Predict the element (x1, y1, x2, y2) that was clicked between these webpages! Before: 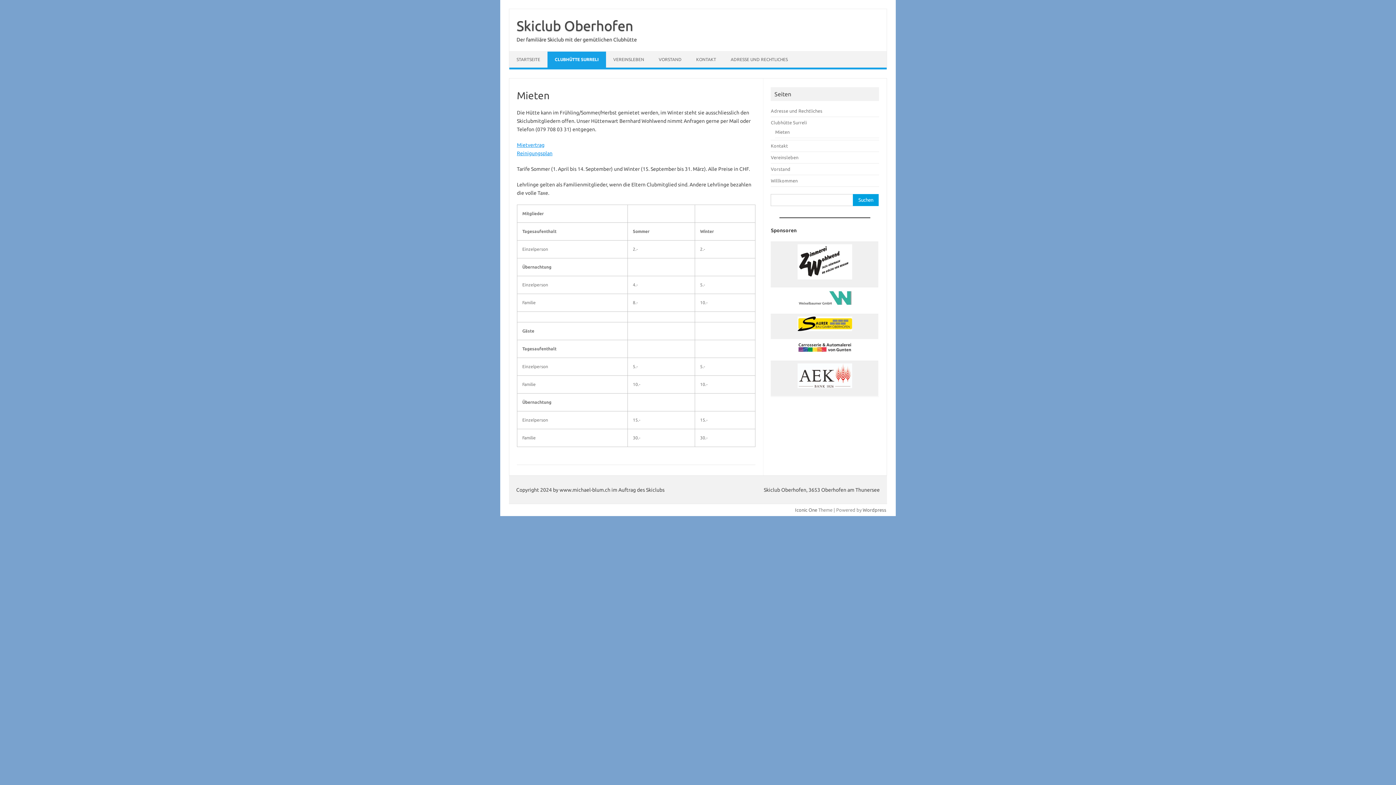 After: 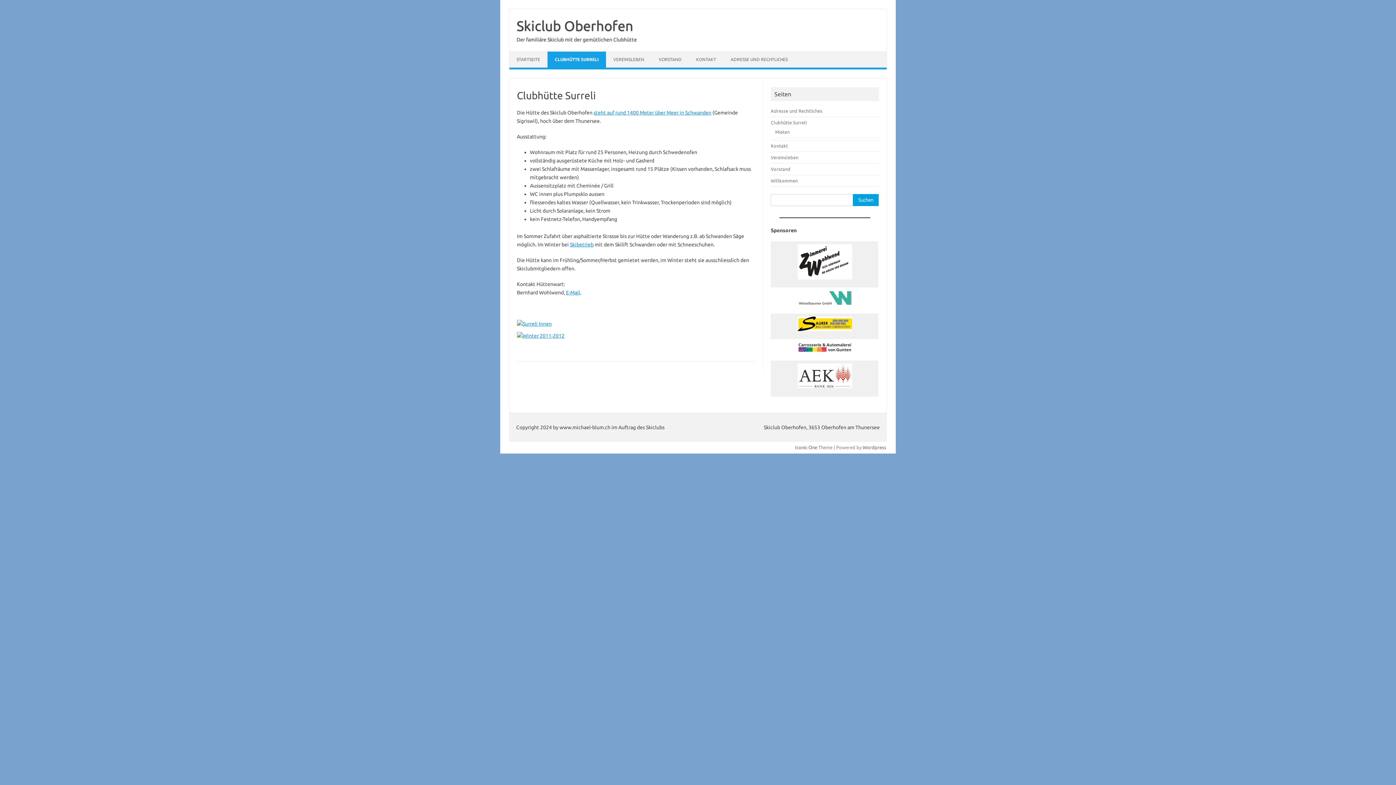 Action: label: CLUBHÜTTE SURRELI bbox: (547, 51, 606, 67)